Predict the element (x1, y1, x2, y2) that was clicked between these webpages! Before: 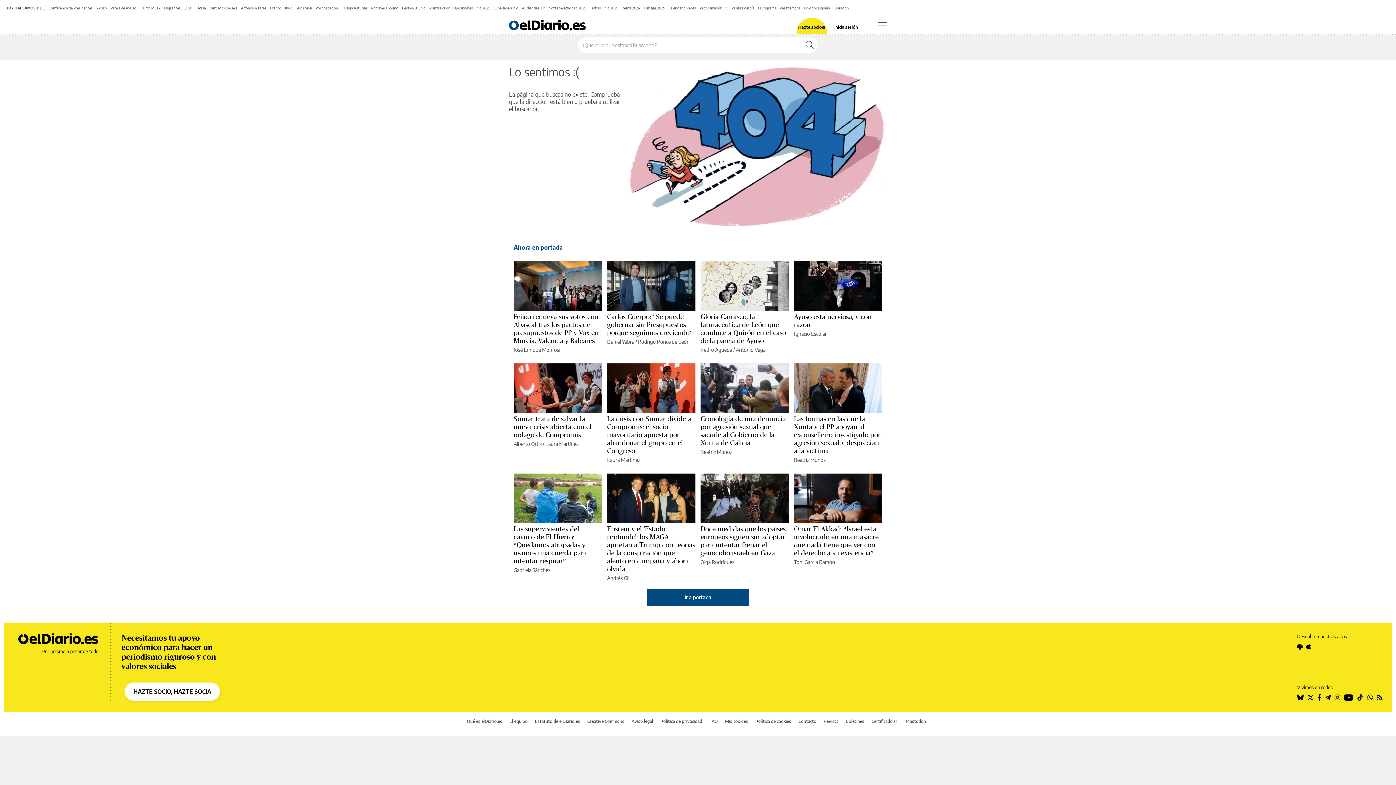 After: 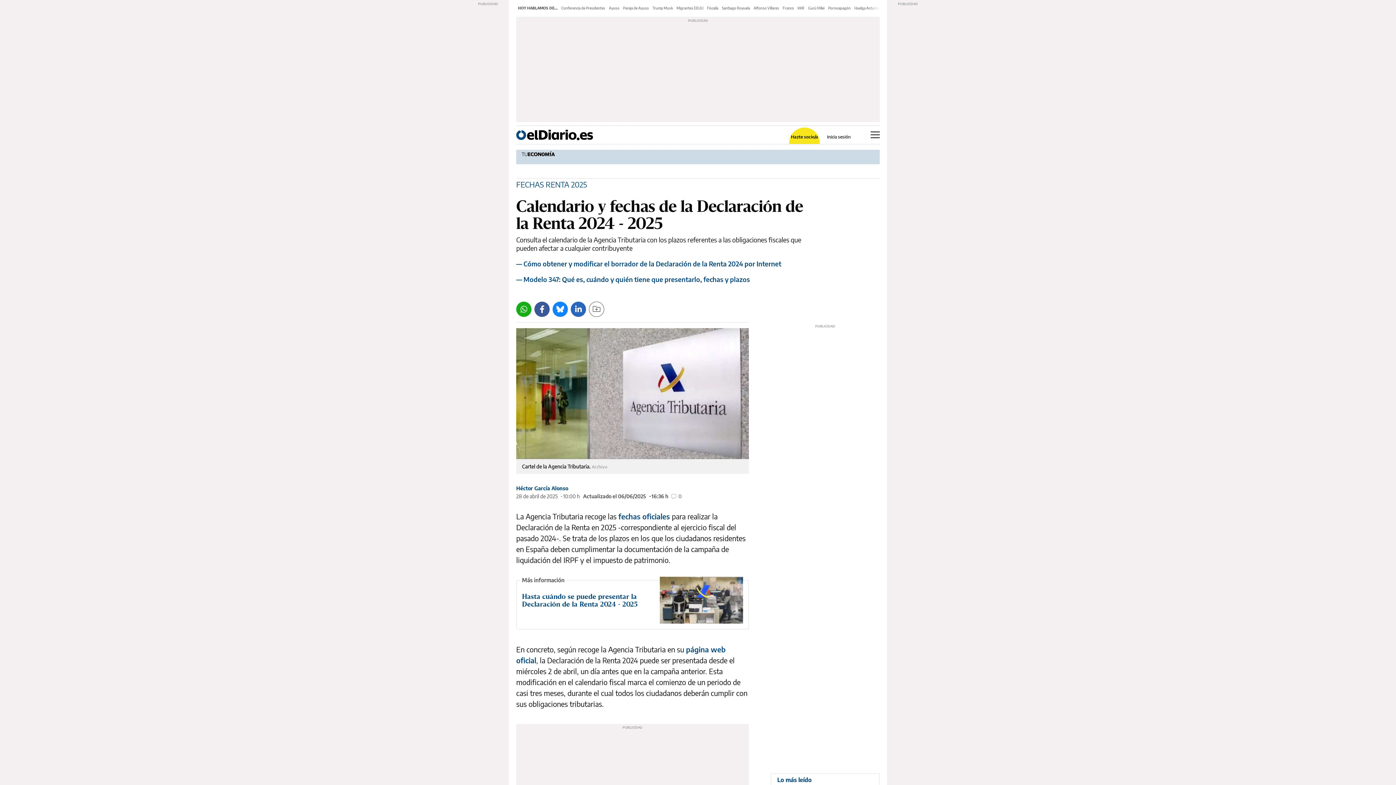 Action: label: Renta 2024 bbox: (621, 5, 640, 10)